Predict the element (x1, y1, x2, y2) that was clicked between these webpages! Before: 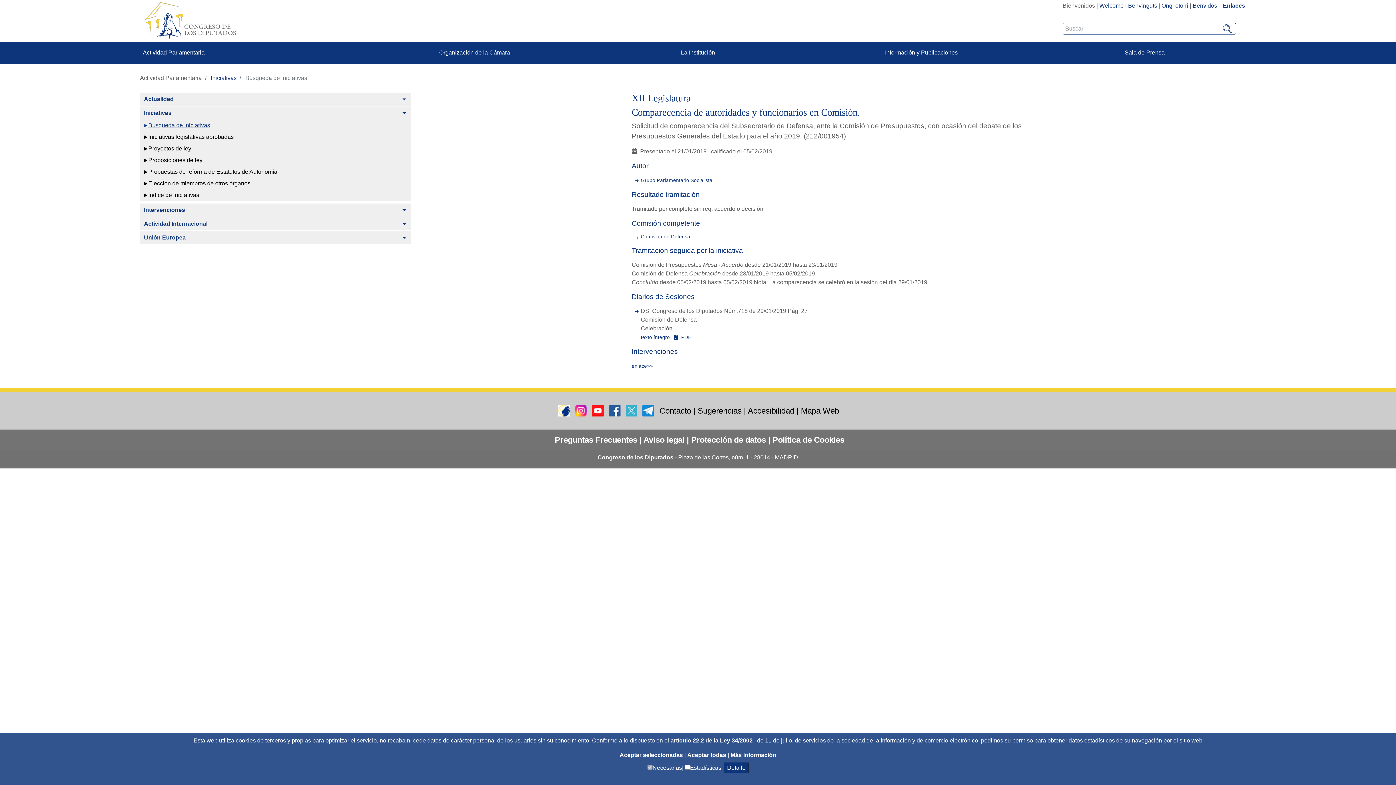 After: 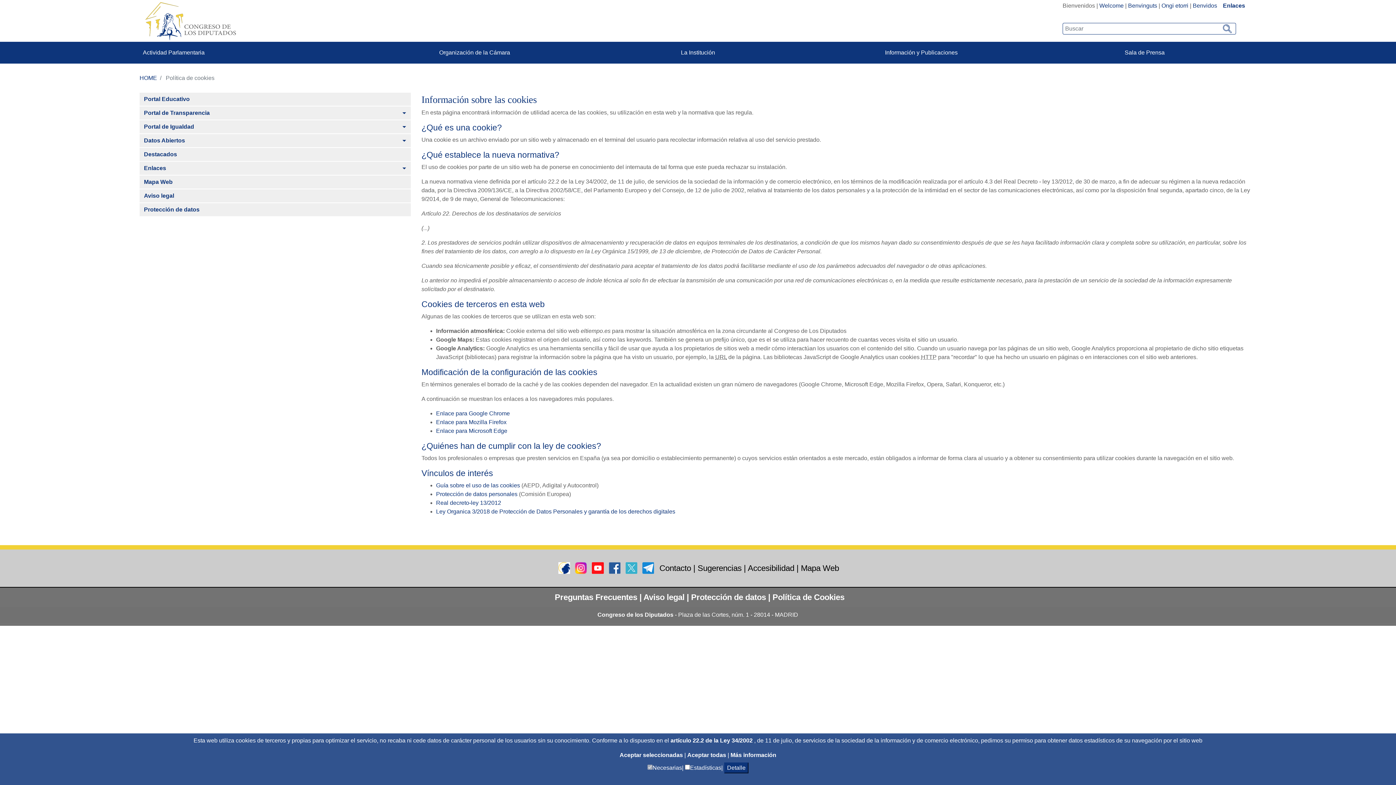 Action: bbox: (772, 435, 844, 444) label: Política de Cookies